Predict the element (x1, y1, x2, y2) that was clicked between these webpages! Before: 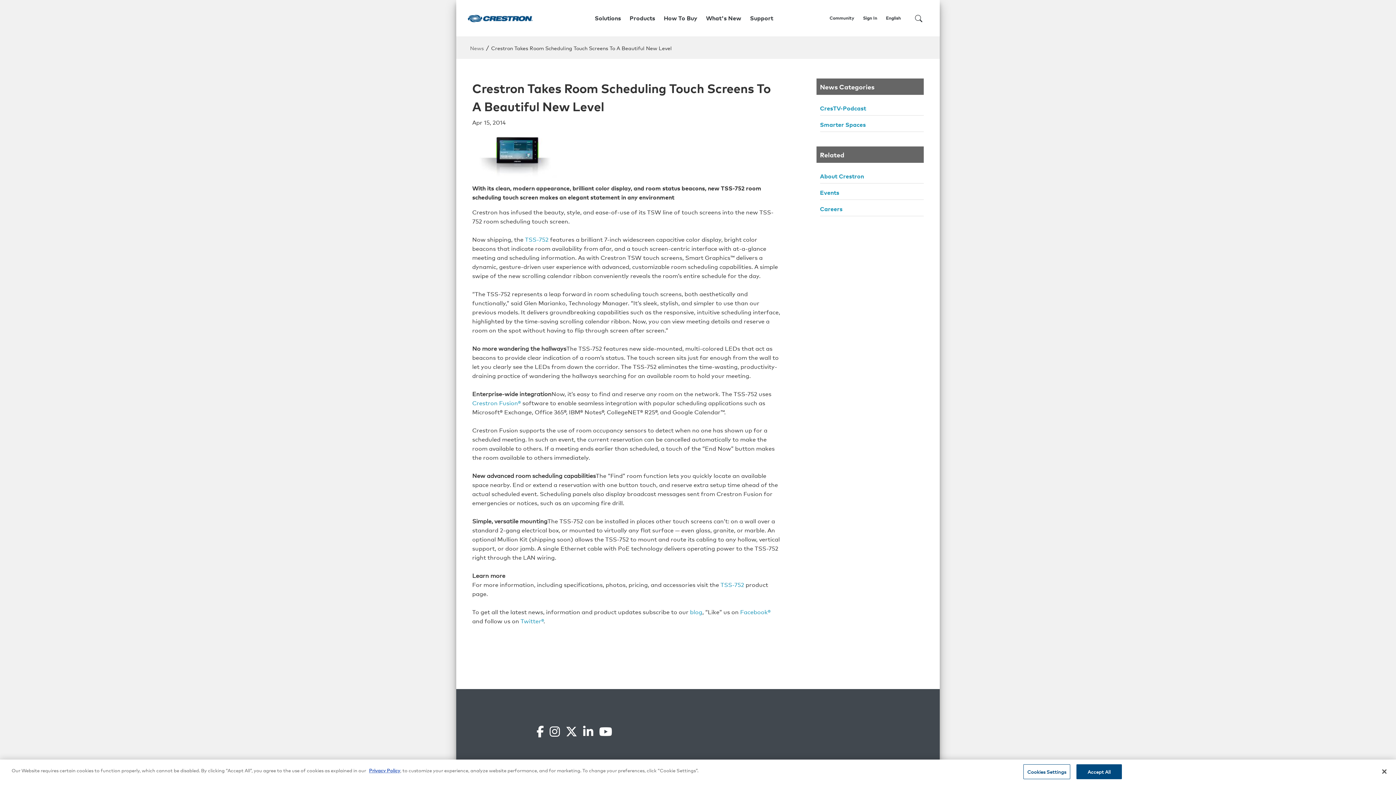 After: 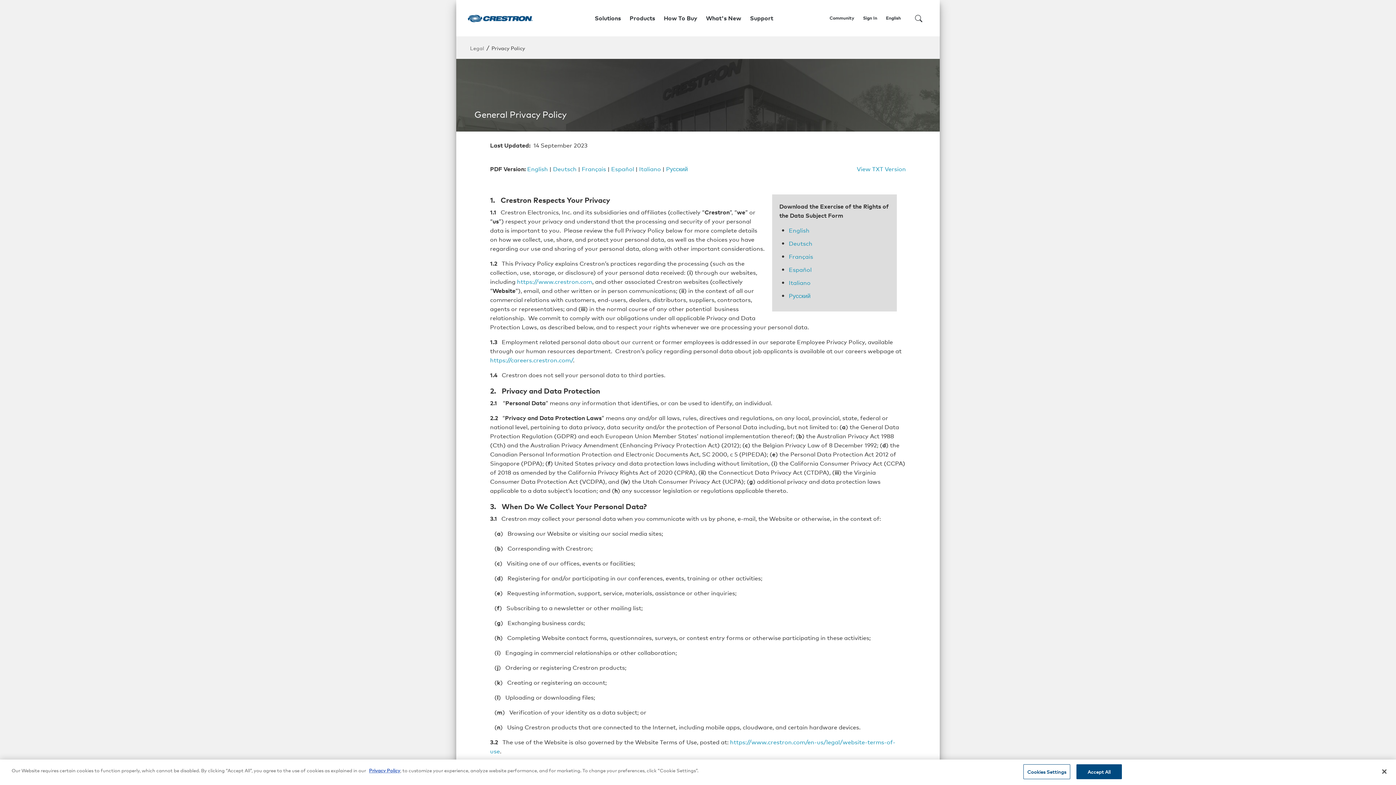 Action: label: Privacy Policy bbox: (369, 767, 400, 773)